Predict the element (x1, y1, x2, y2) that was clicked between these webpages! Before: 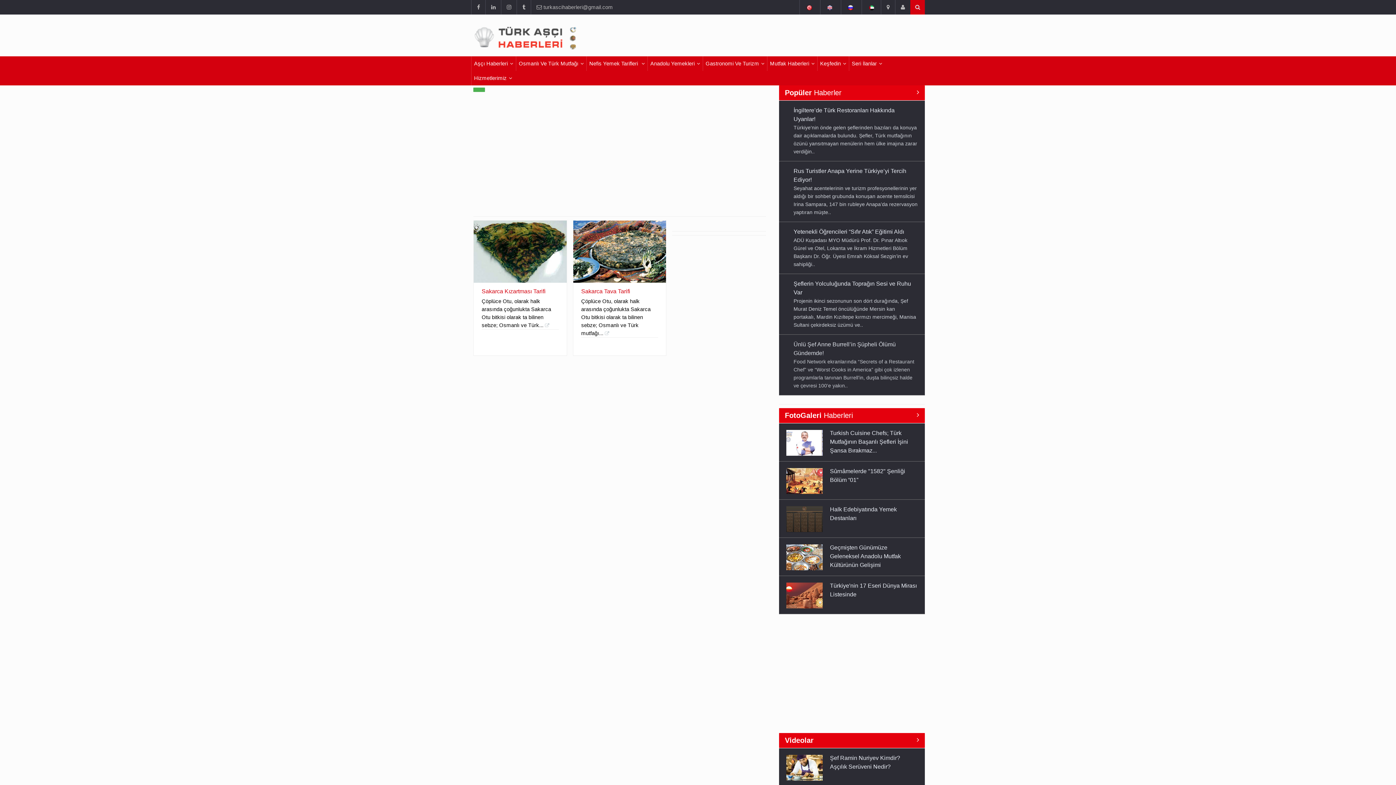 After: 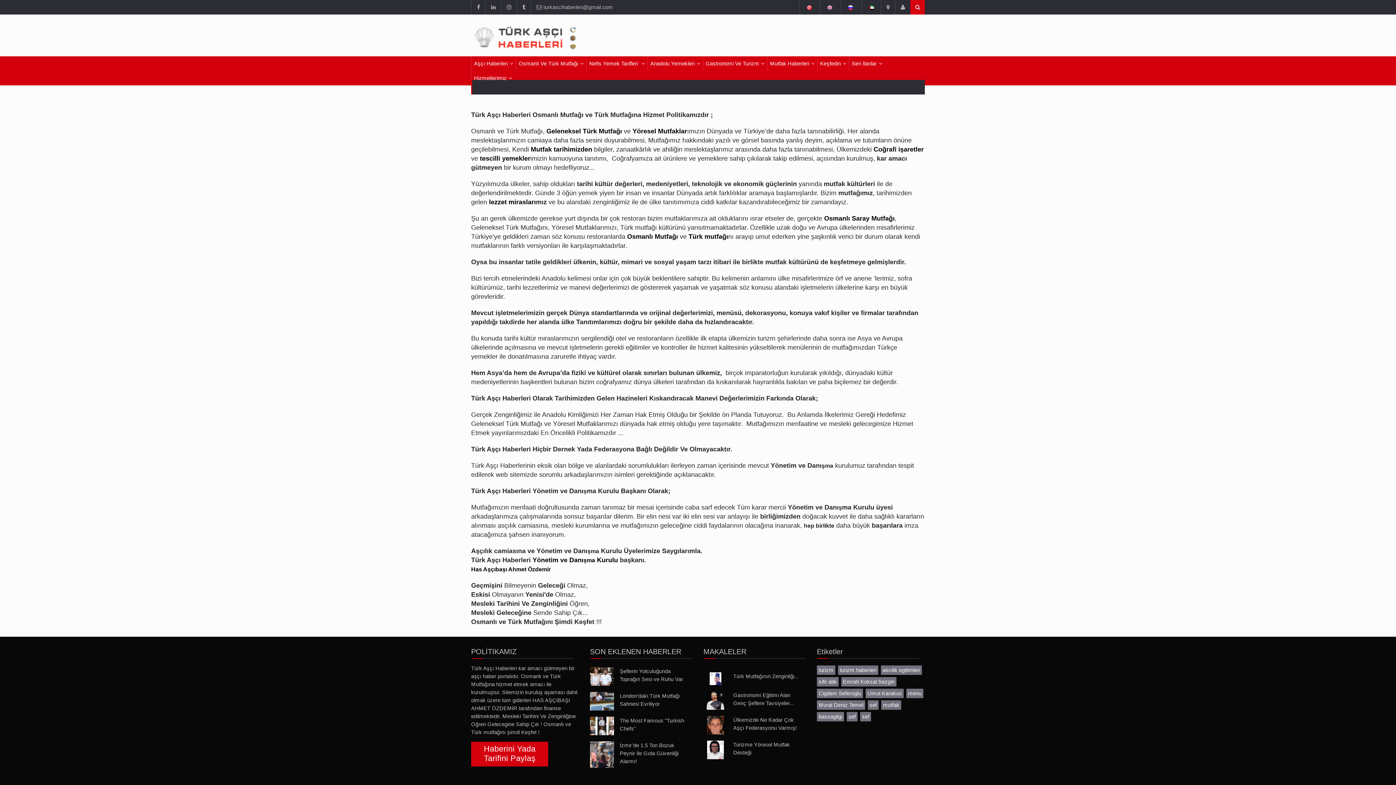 Action: bbox: (895, 0, 910, 14)